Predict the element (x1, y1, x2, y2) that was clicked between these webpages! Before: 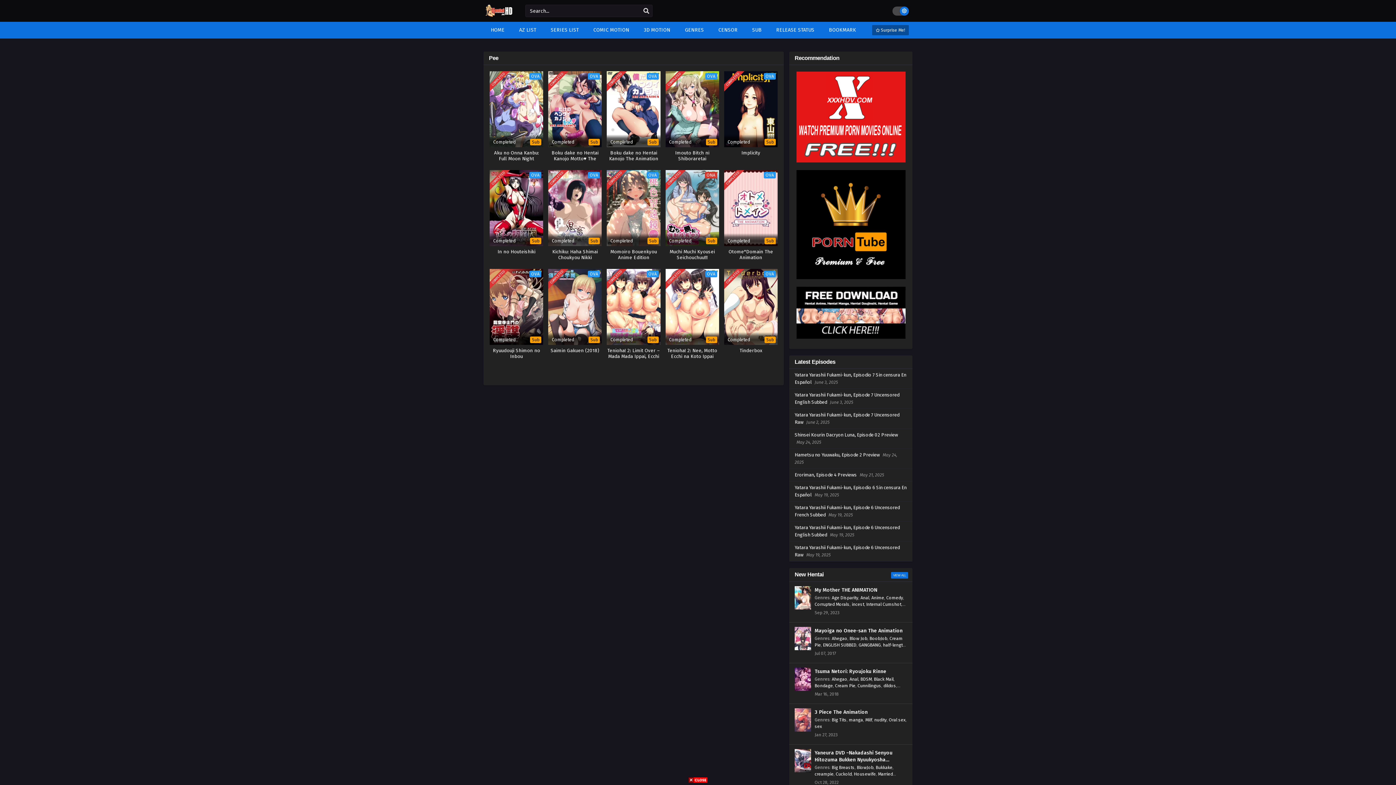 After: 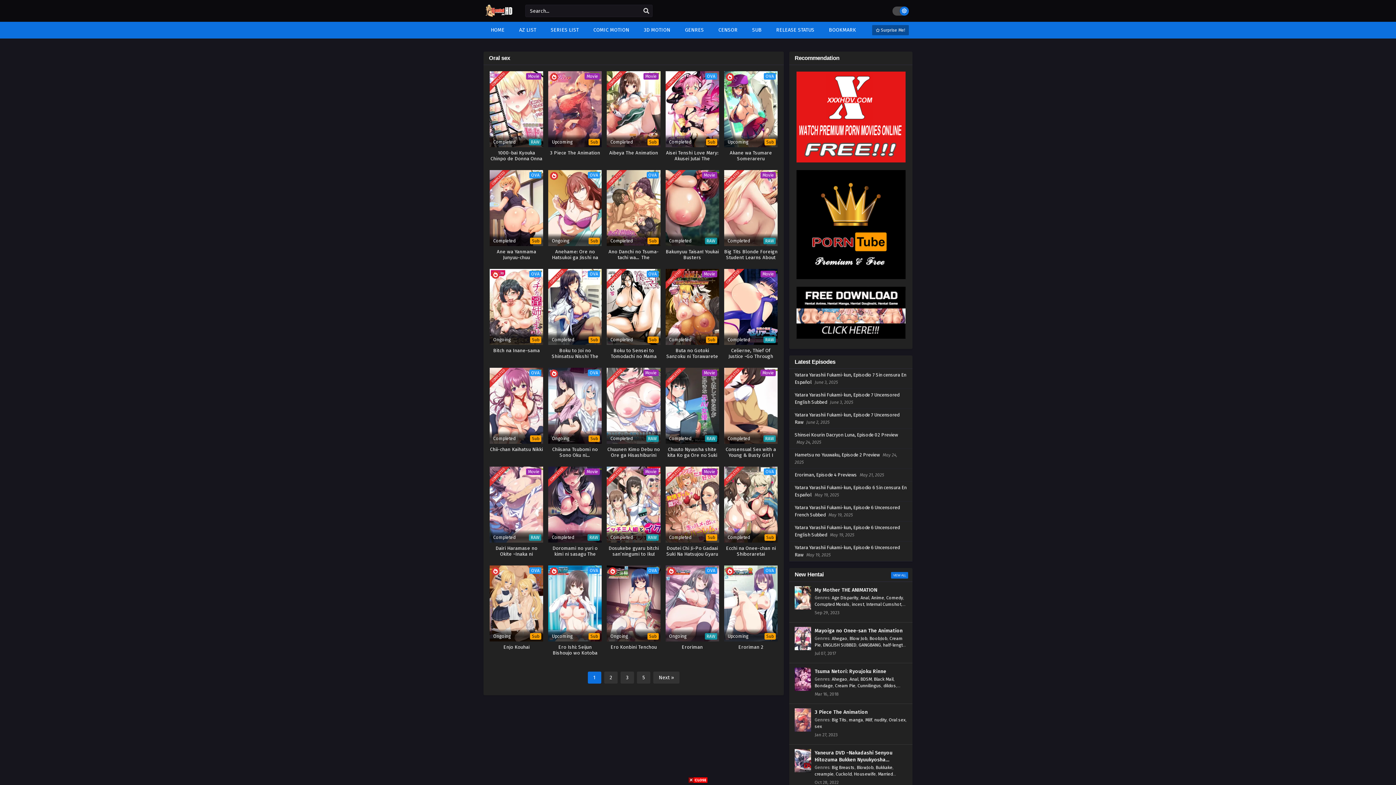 Action: label: Oral sex bbox: (889, 717, 905, 722)